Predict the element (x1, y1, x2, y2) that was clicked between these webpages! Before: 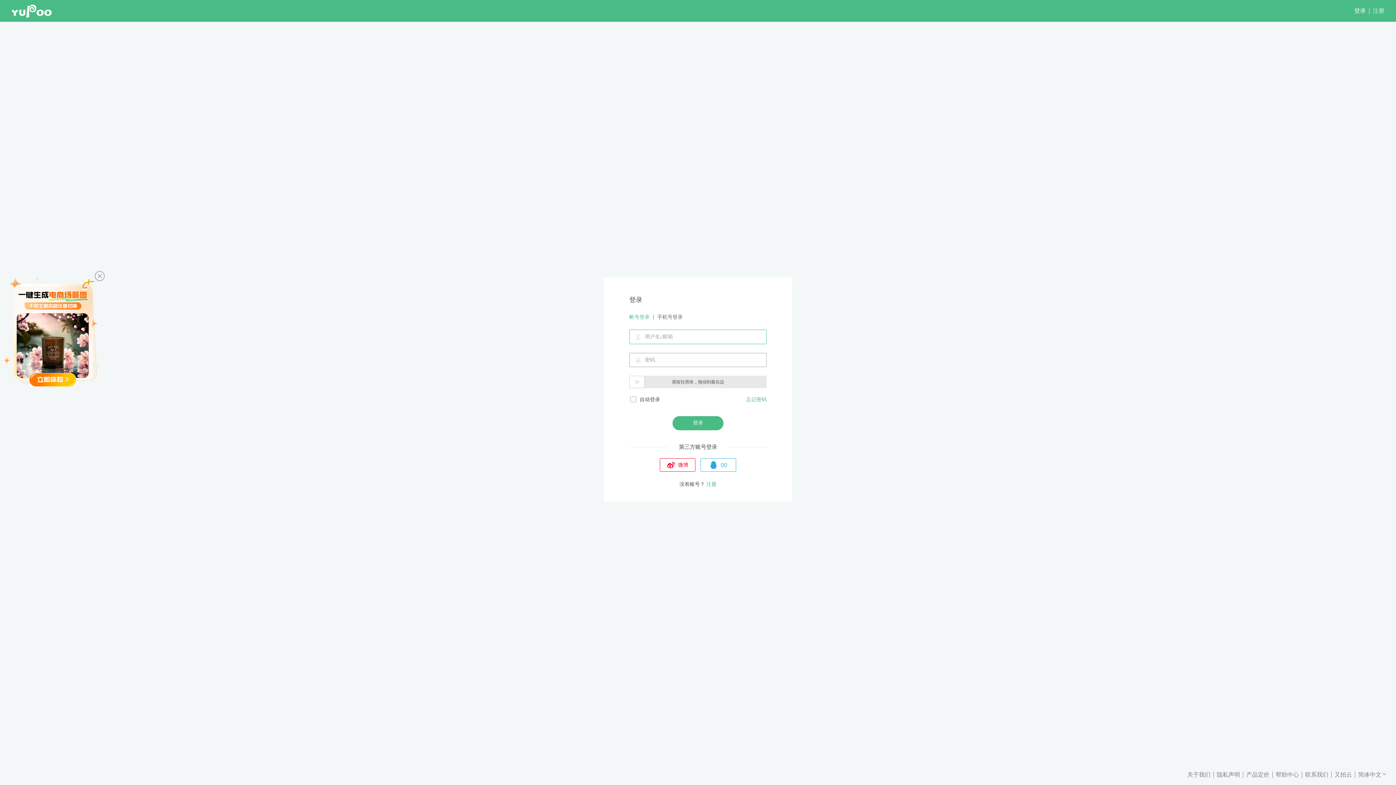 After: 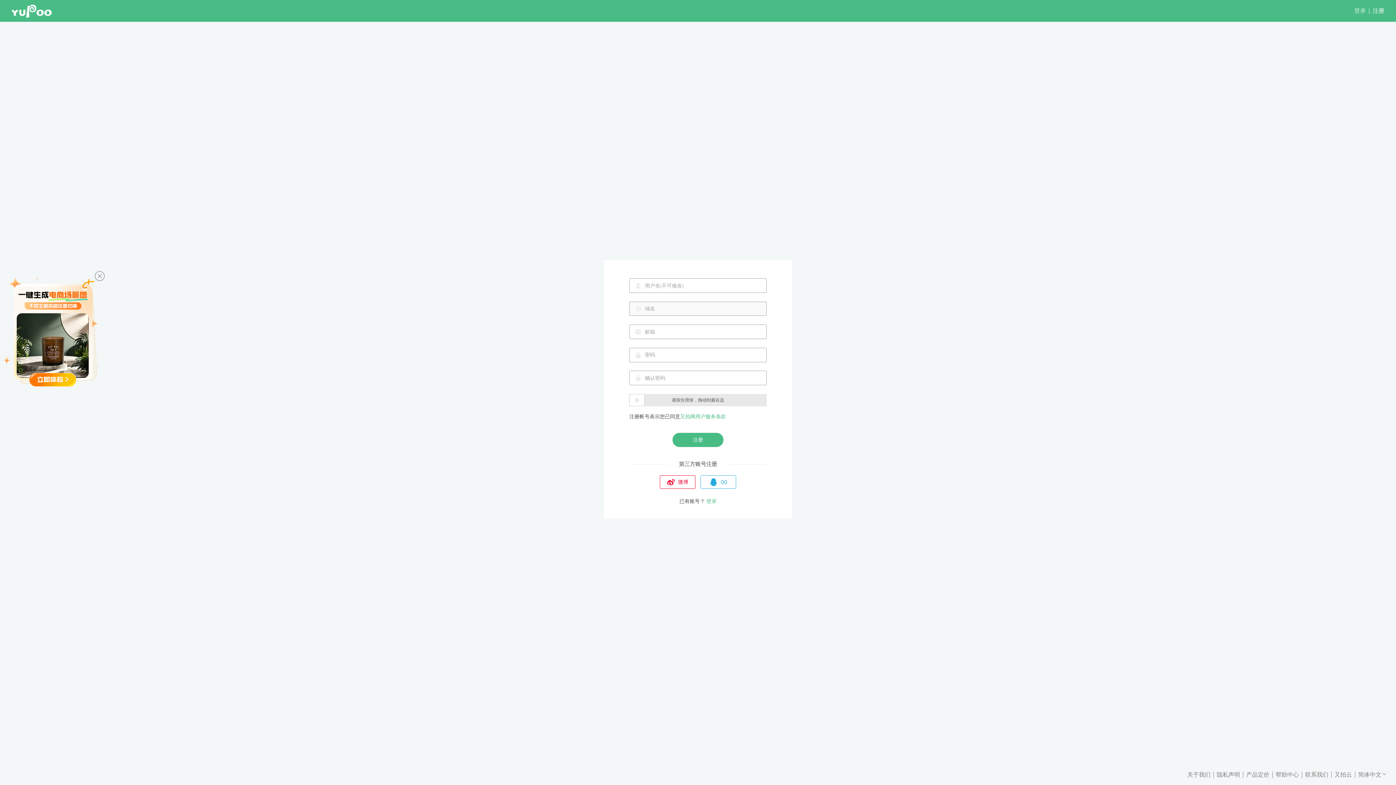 Action: bbox: (706, 481, 716, 487) label: 注册